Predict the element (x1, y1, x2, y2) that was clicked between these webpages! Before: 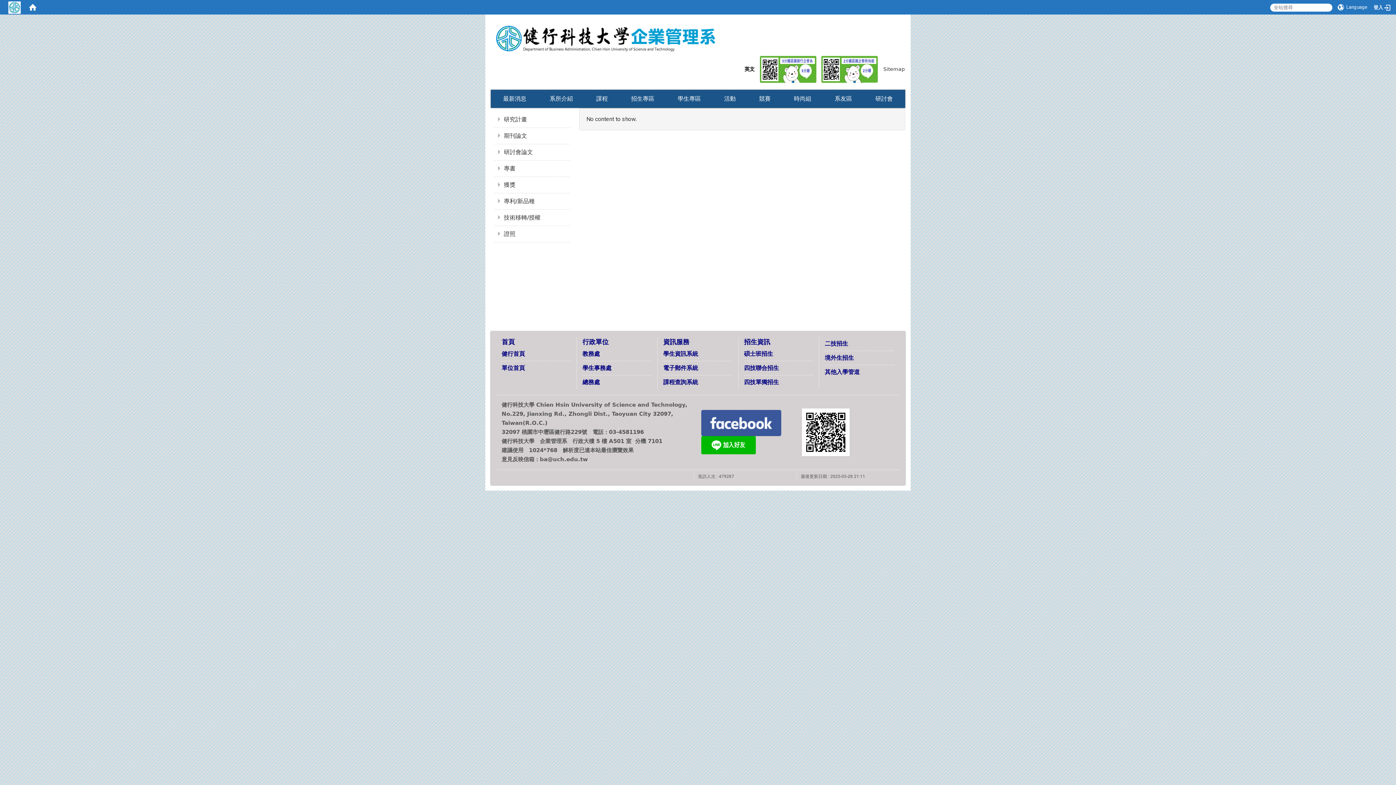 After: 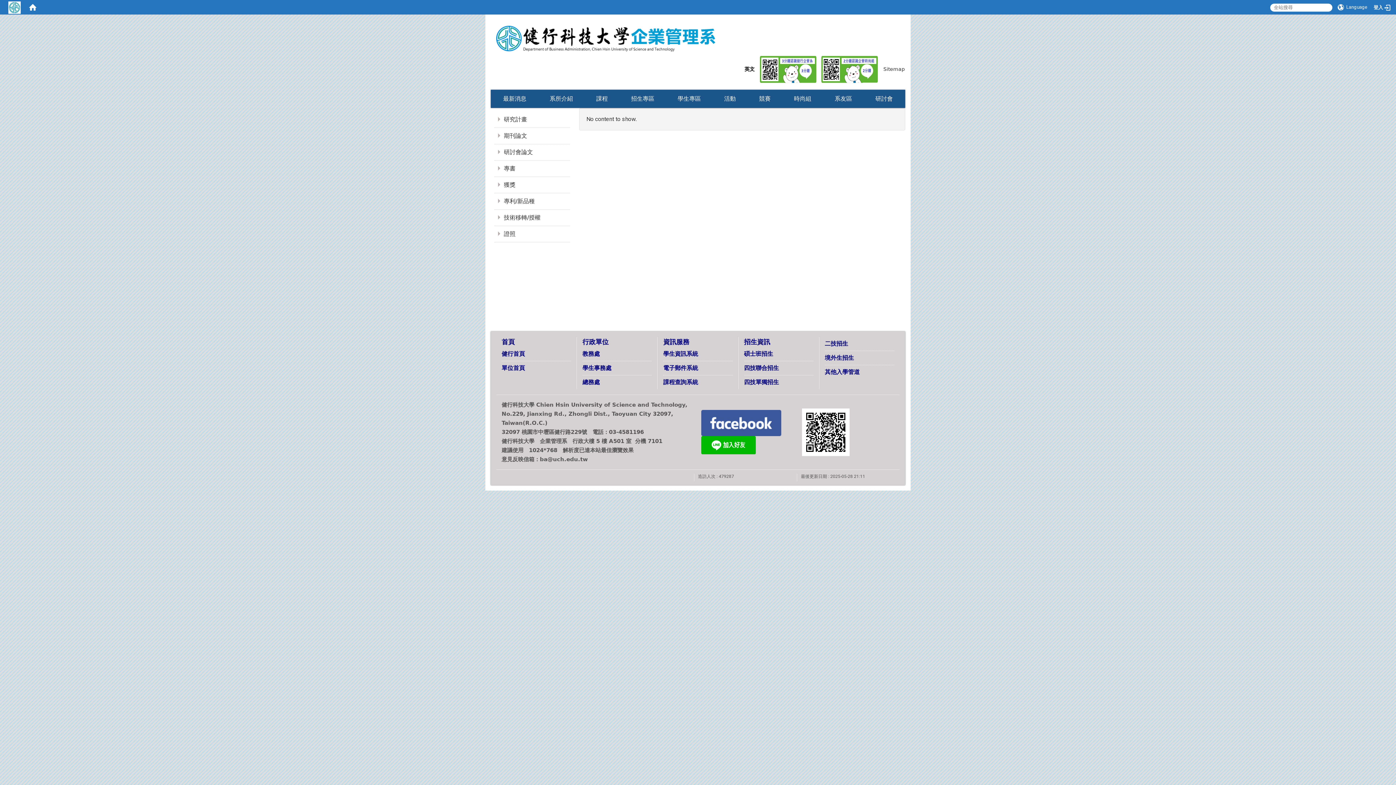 Action: label: 教務處 bbox: (582, 349, 652, 358)